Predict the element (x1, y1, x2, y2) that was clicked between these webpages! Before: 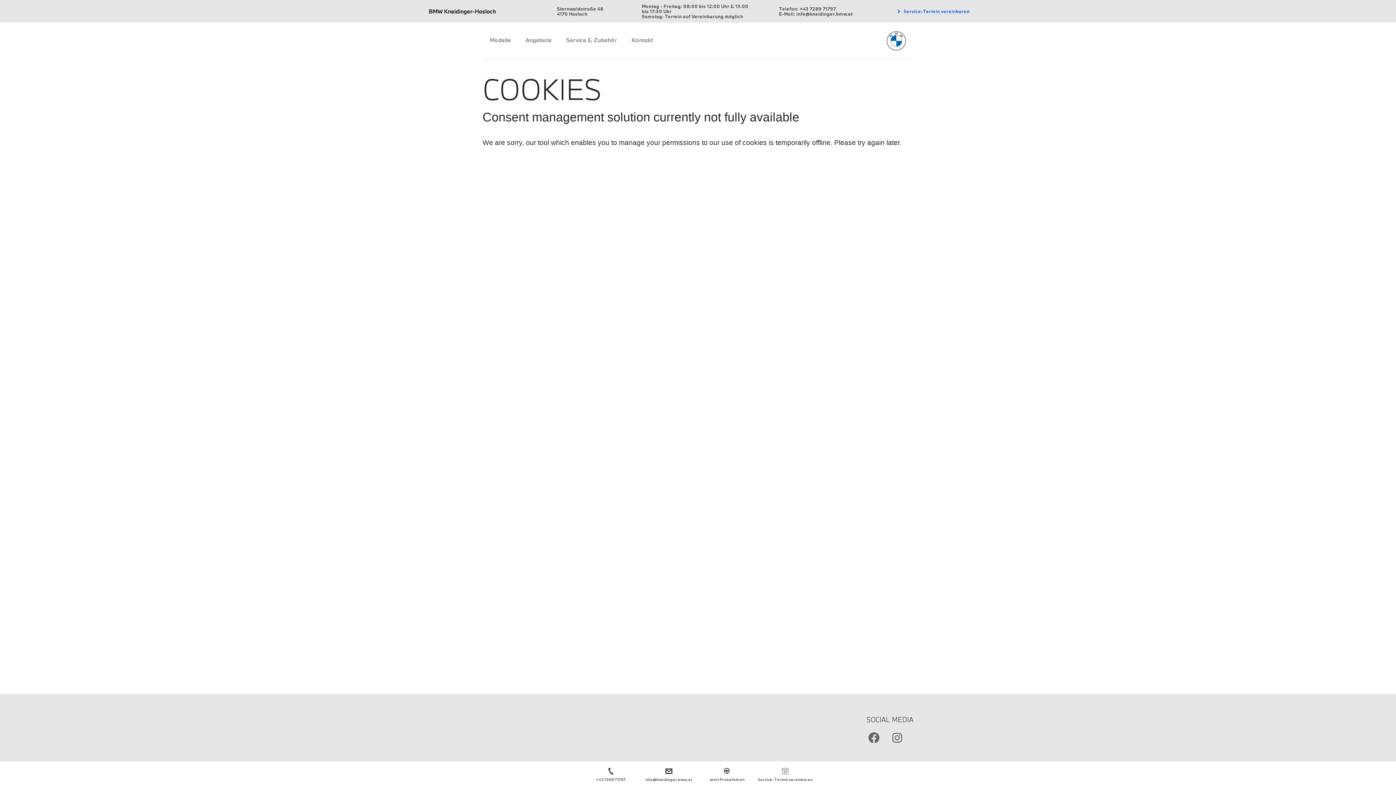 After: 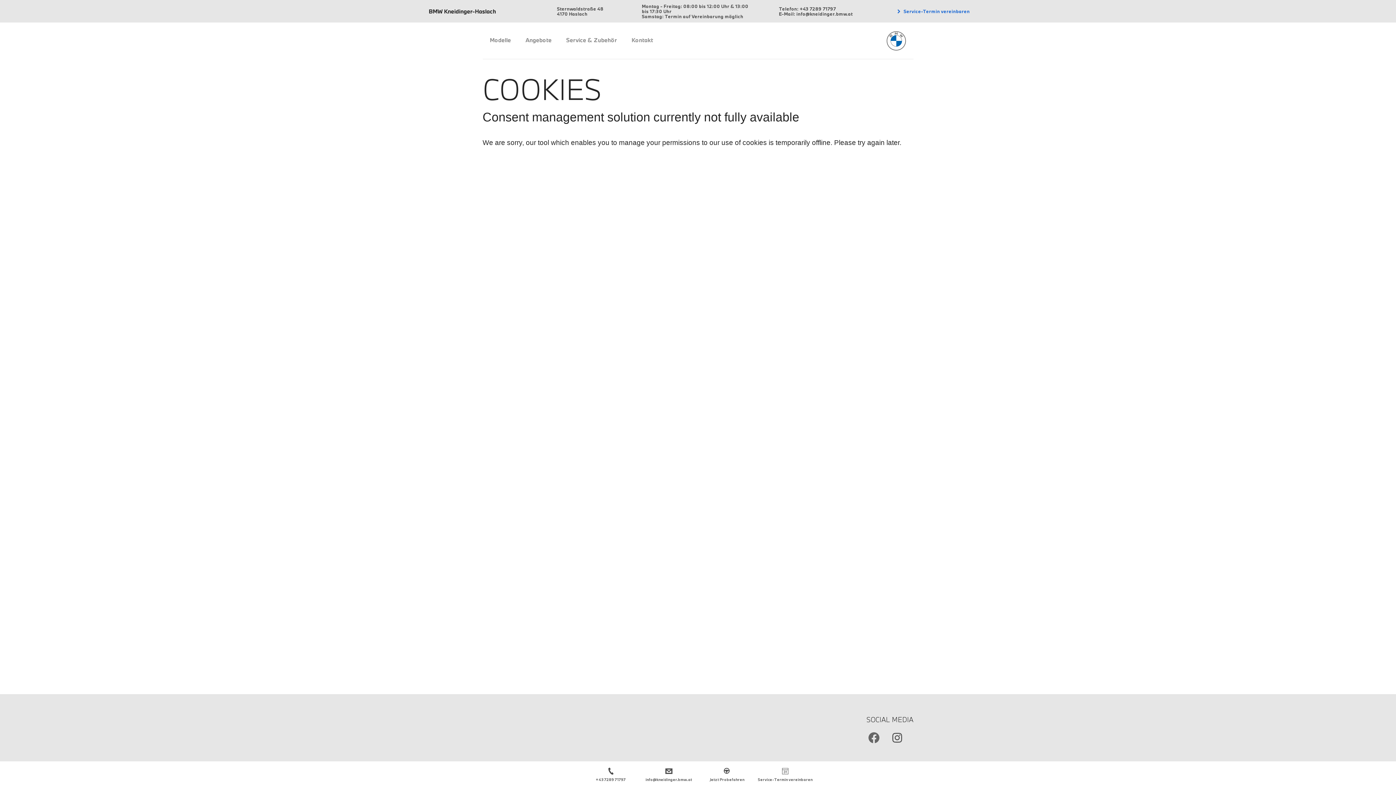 Action: bbox: (890, 733, 904, 740)